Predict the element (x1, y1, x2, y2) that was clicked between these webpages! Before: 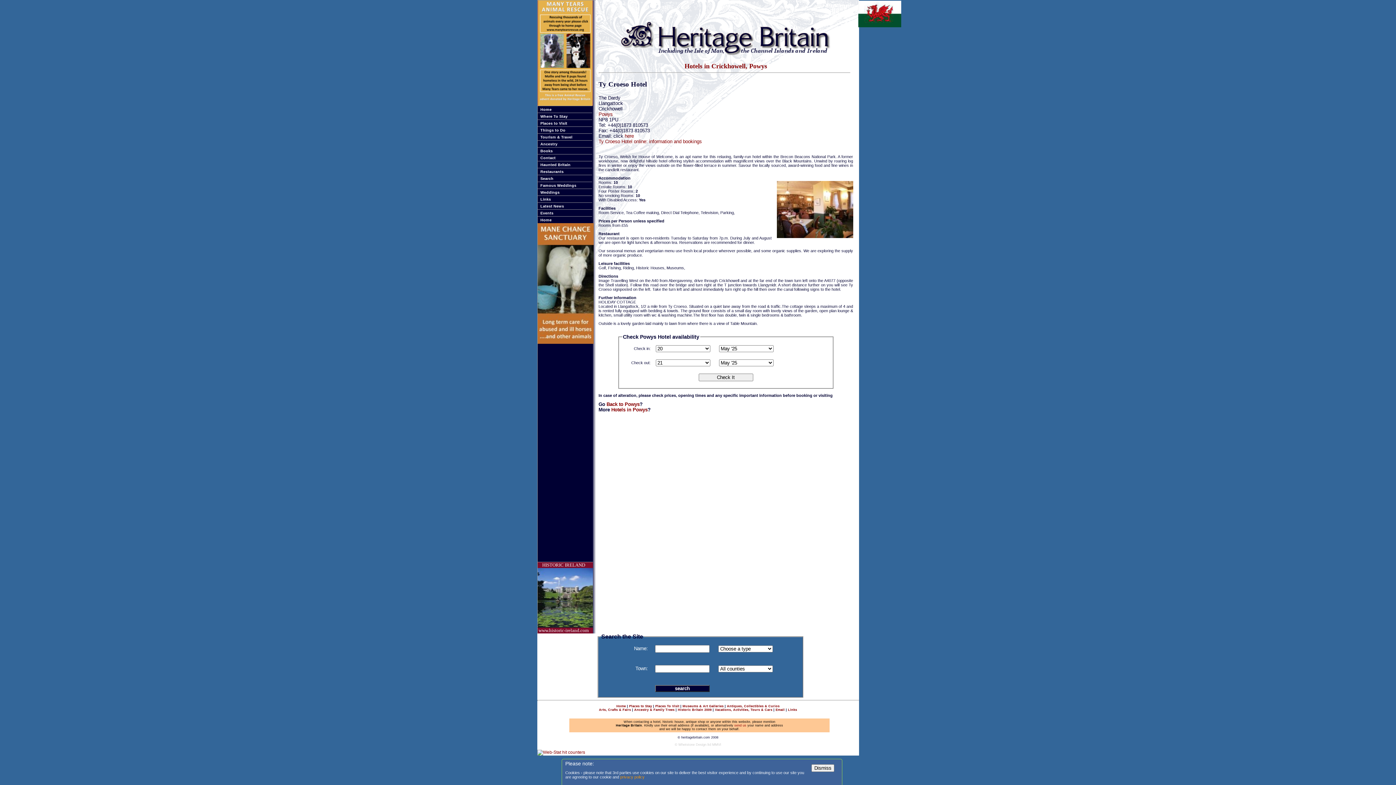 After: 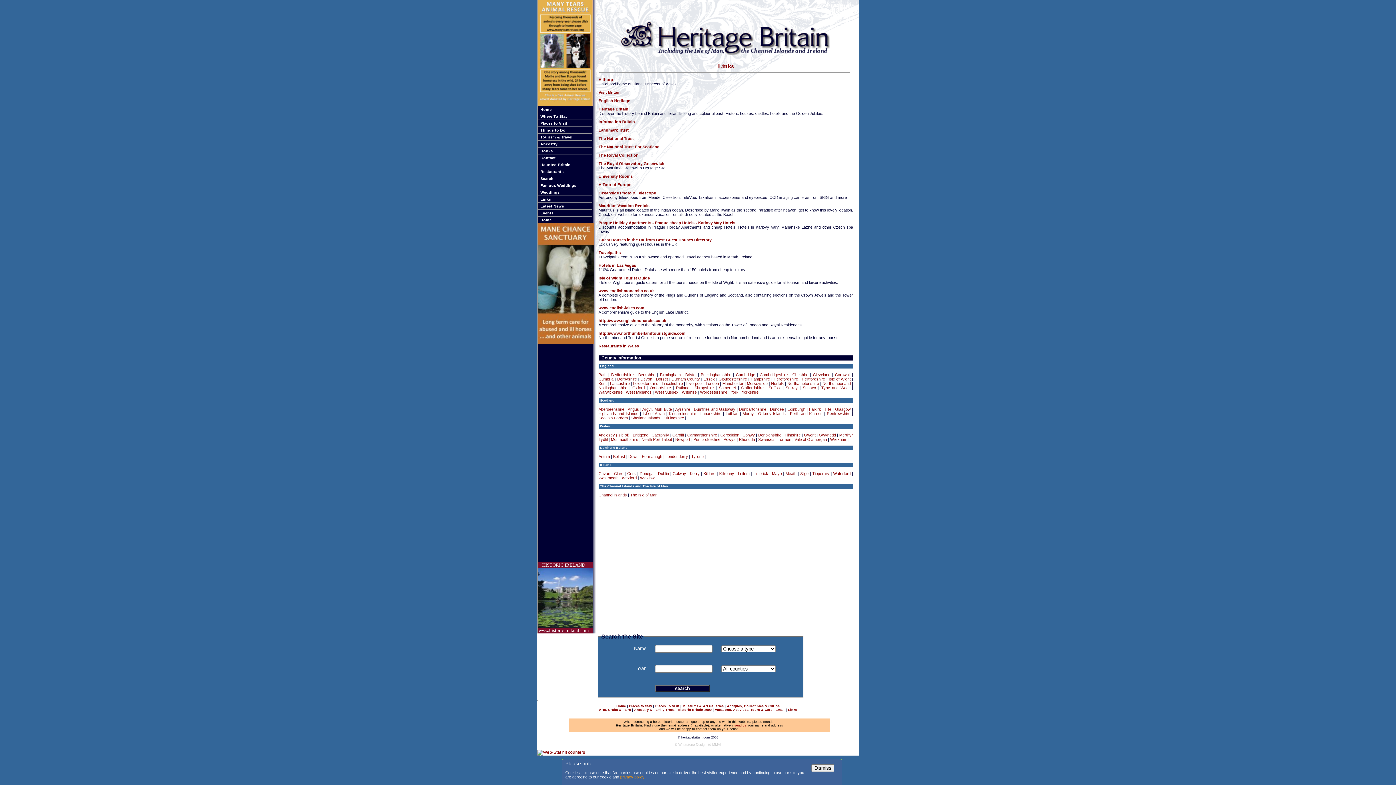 Action: label: Links bbox: (788, 708, 797, 712)